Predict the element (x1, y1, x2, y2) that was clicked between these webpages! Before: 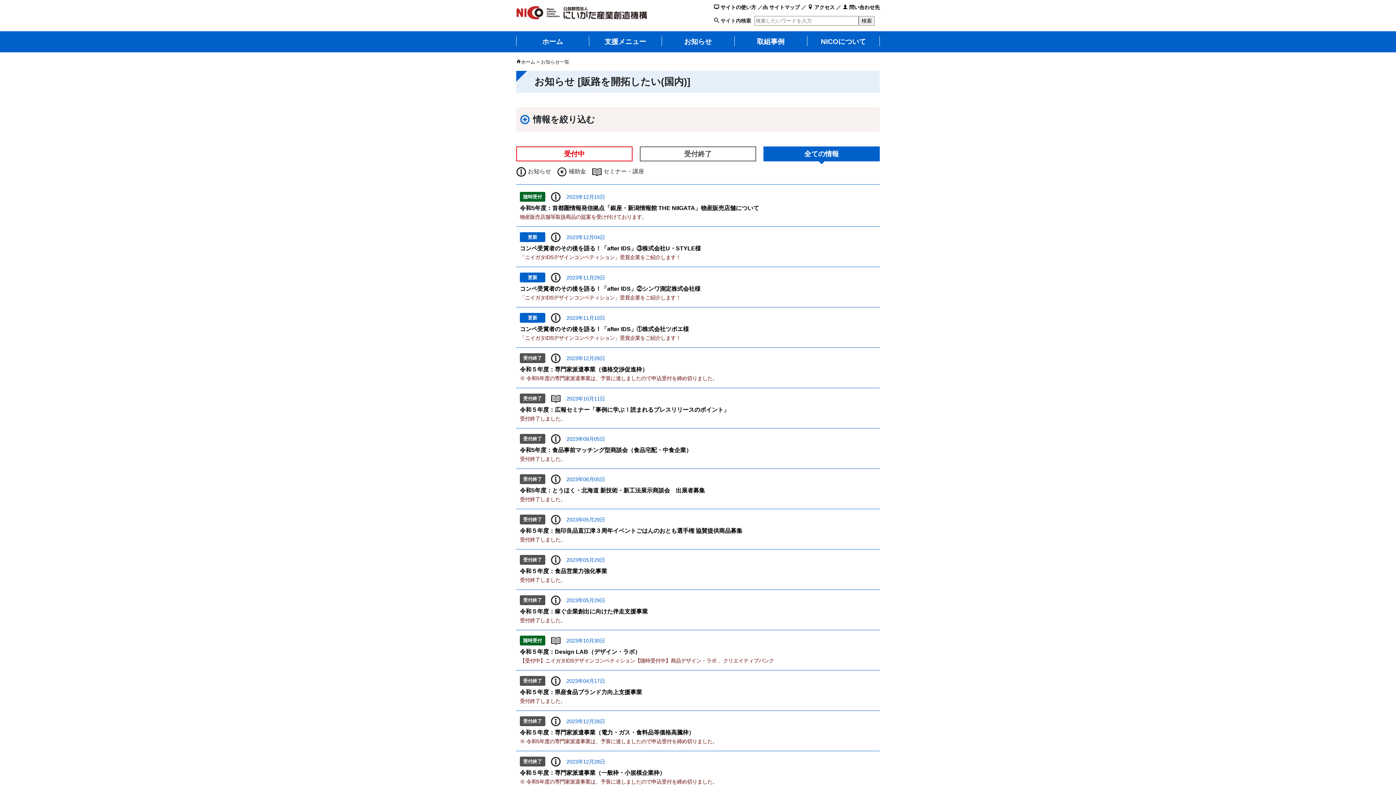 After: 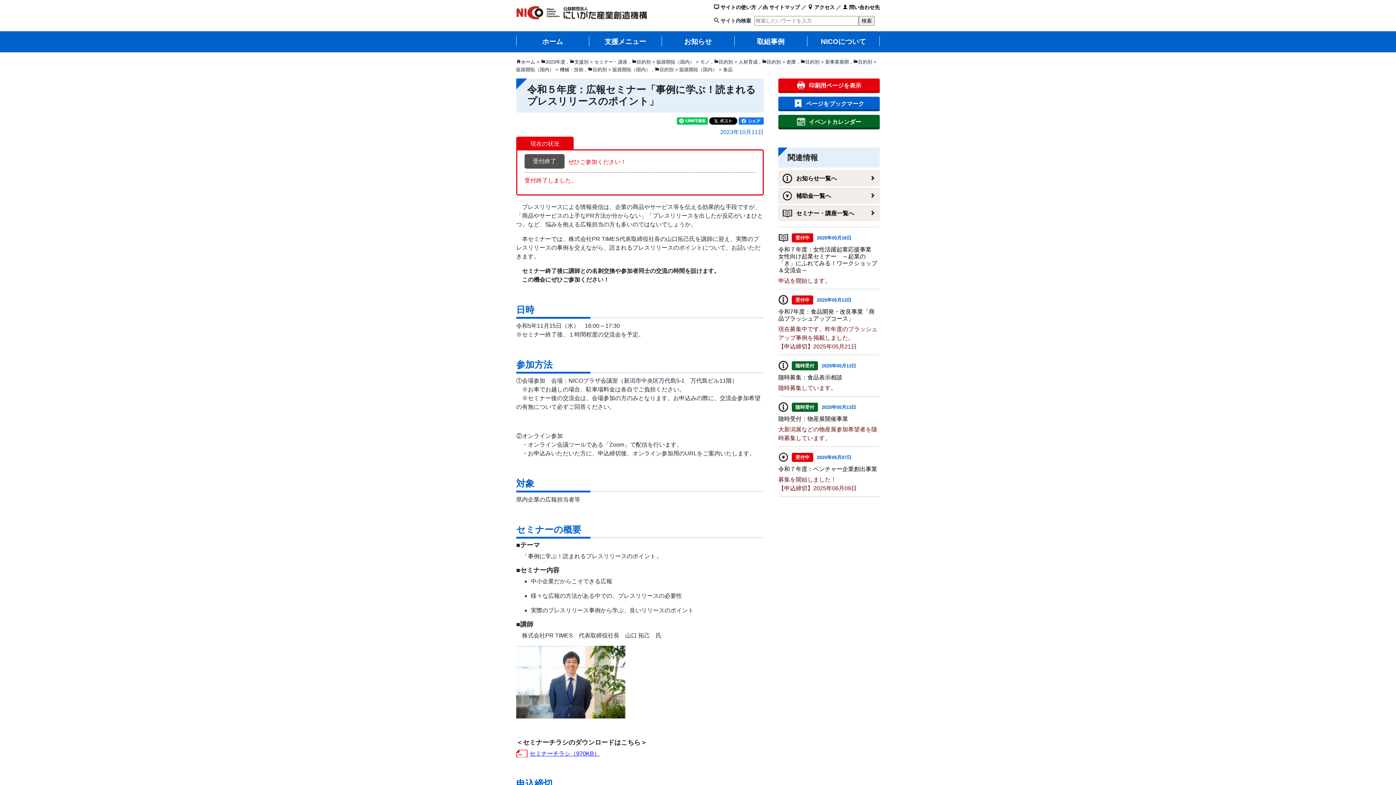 Action: bbox: (520, 393, 876, 422) label: 受付終了
2023年10月11日
令和５年度：広報セミナー「事例に学ぶ！読まれるプレスリリースのポイント」
受付終了しました。